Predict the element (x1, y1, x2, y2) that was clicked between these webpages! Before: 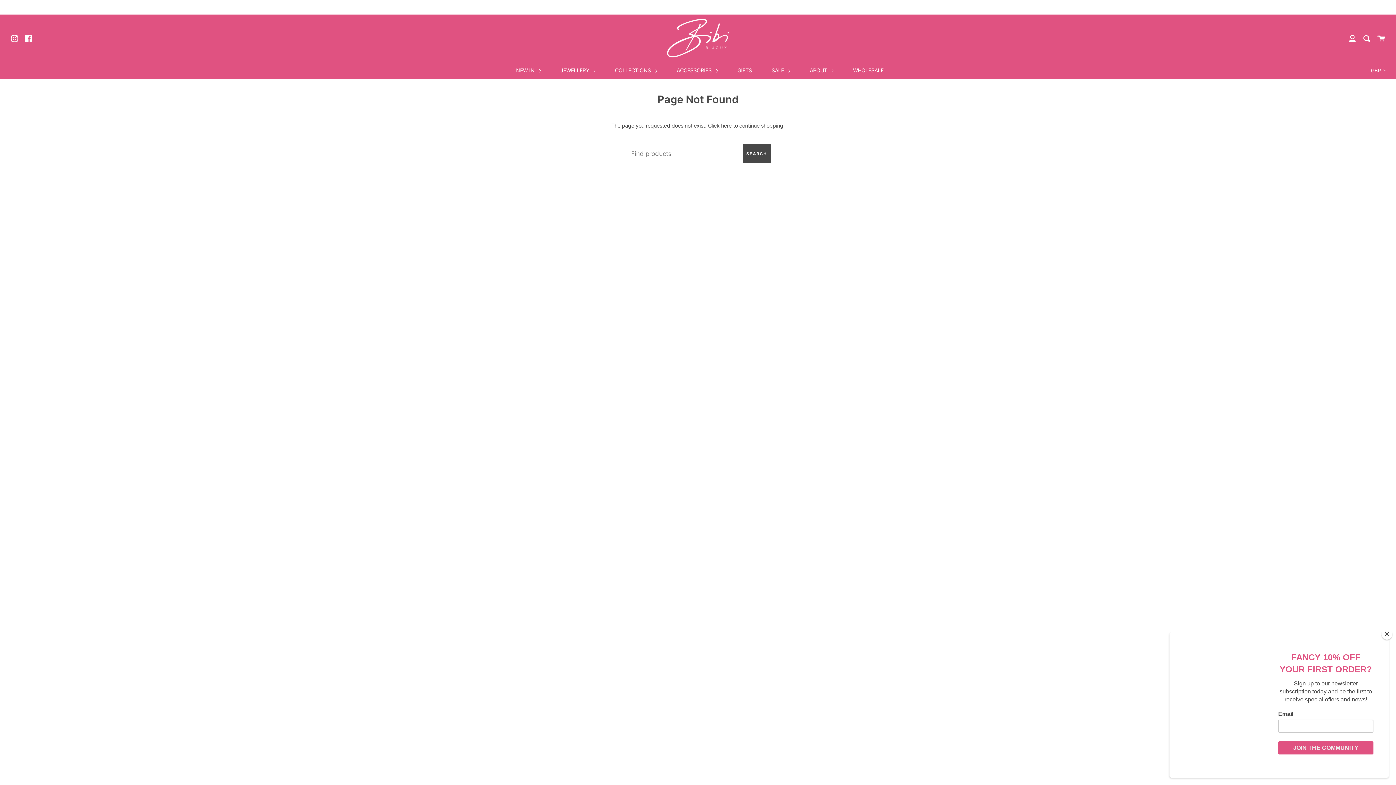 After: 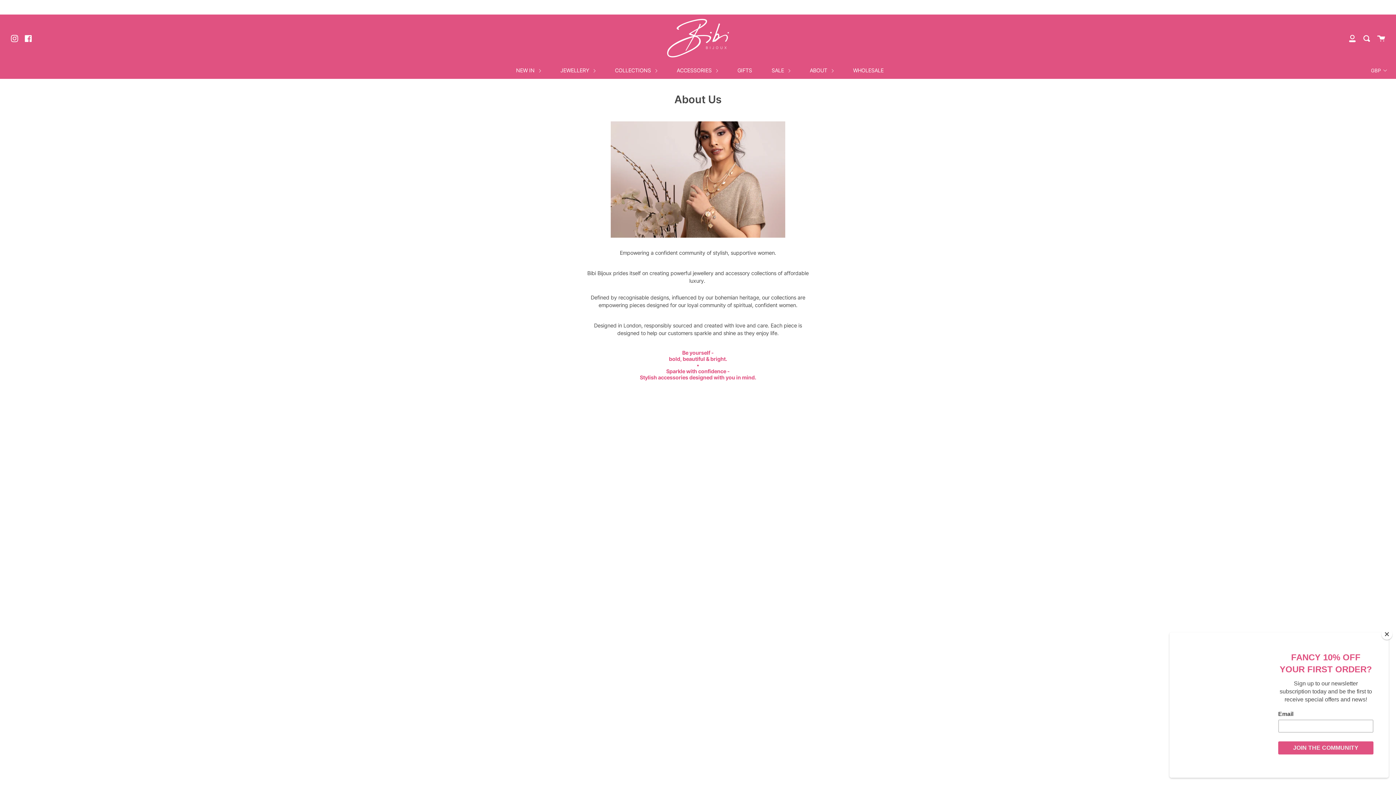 Action: label: ABOUT  bbox: (808, 62, 835, 78)